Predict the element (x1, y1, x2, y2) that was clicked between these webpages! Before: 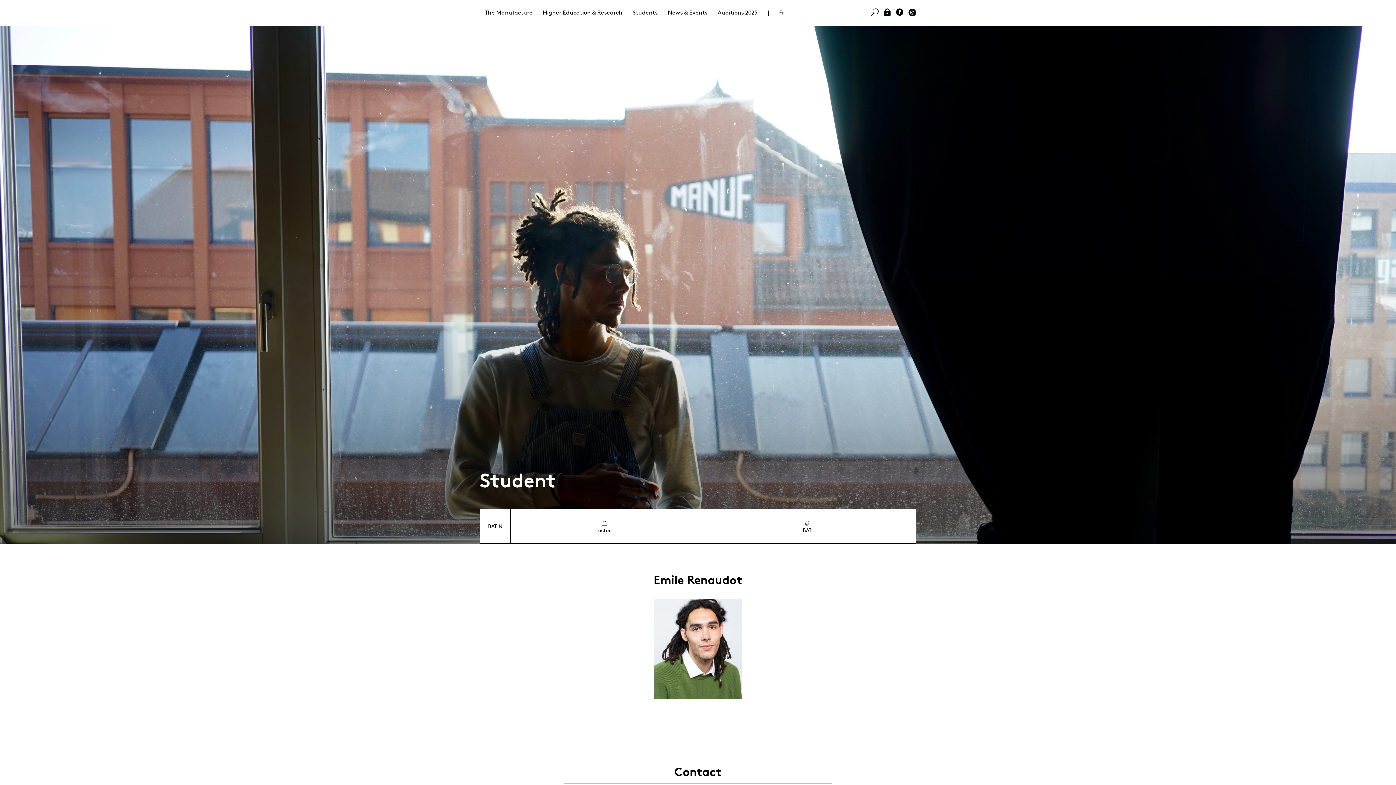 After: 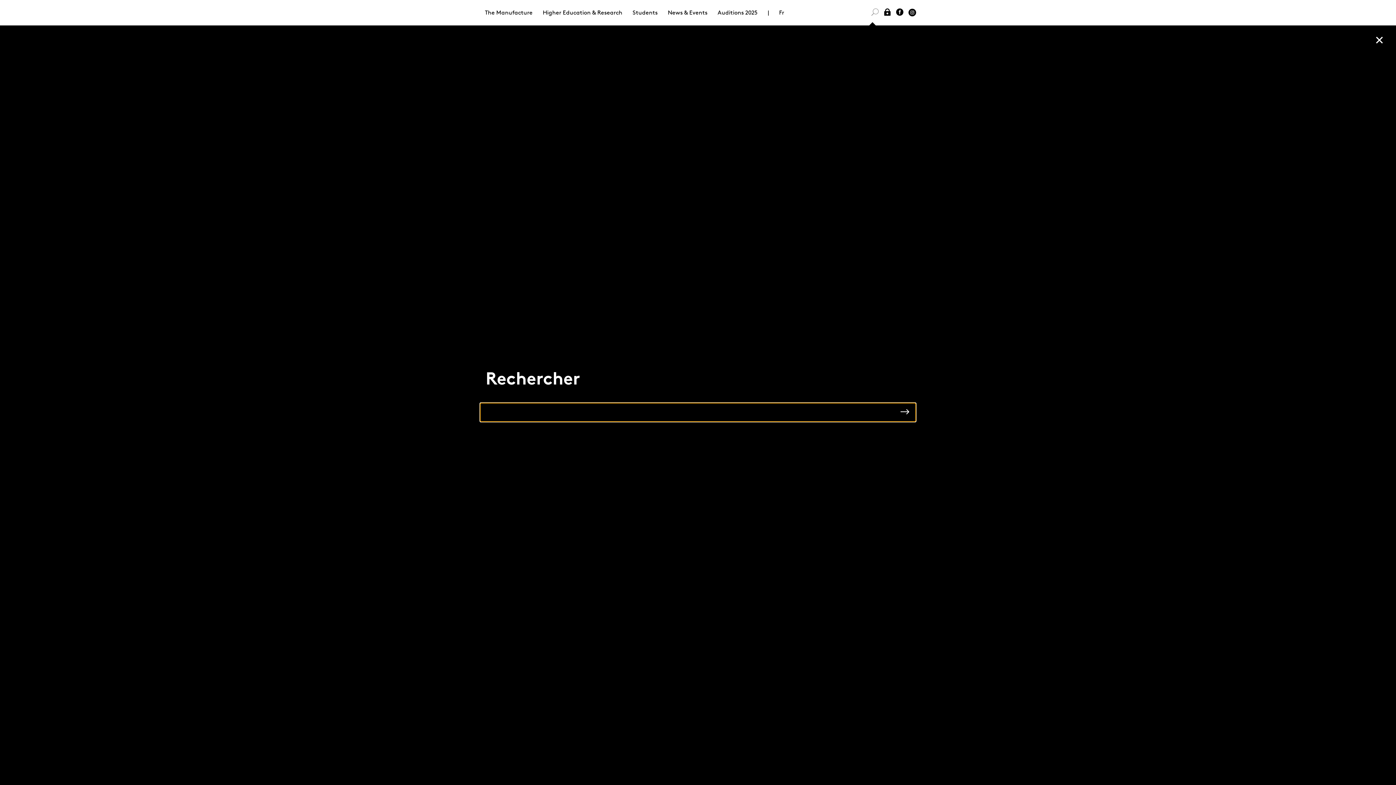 Action: bbox: (871, 8, 878, 17)